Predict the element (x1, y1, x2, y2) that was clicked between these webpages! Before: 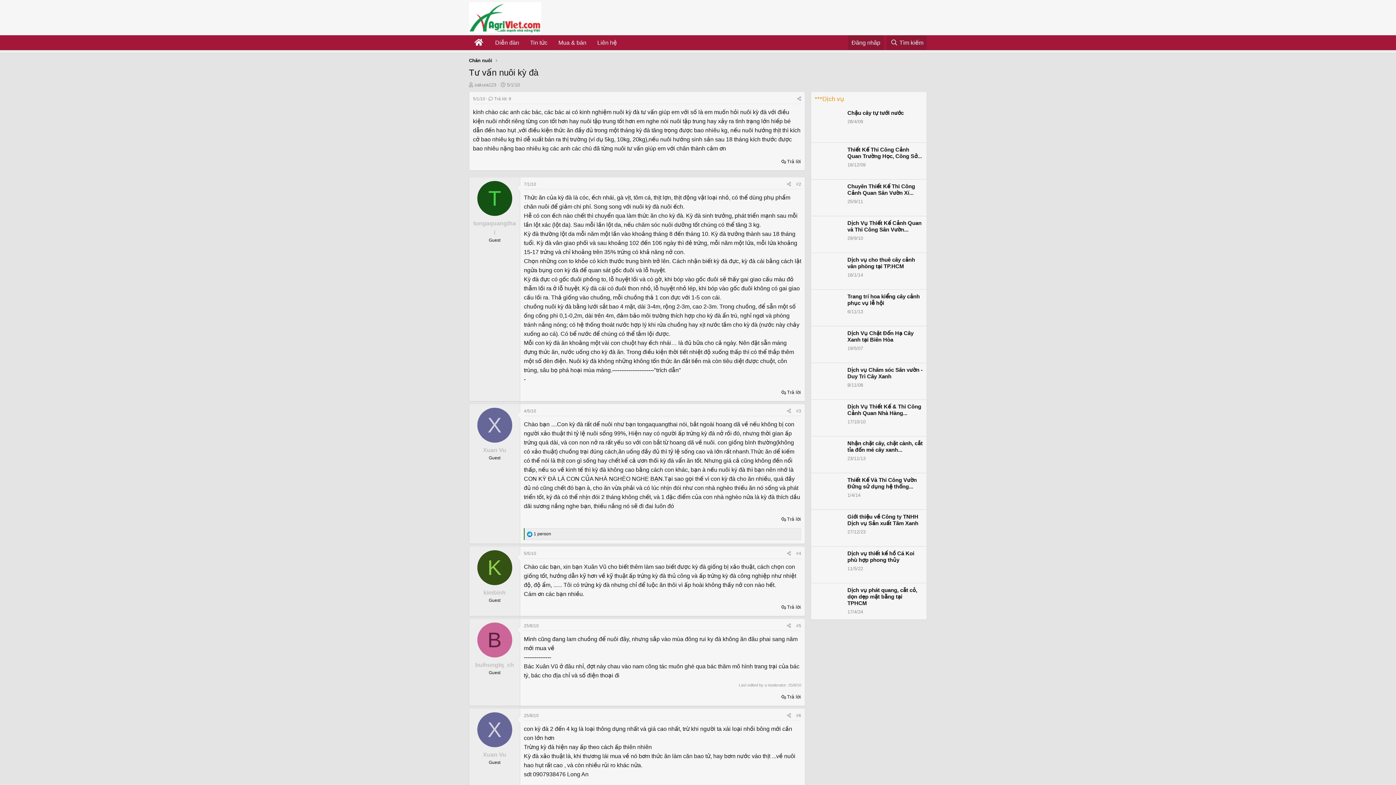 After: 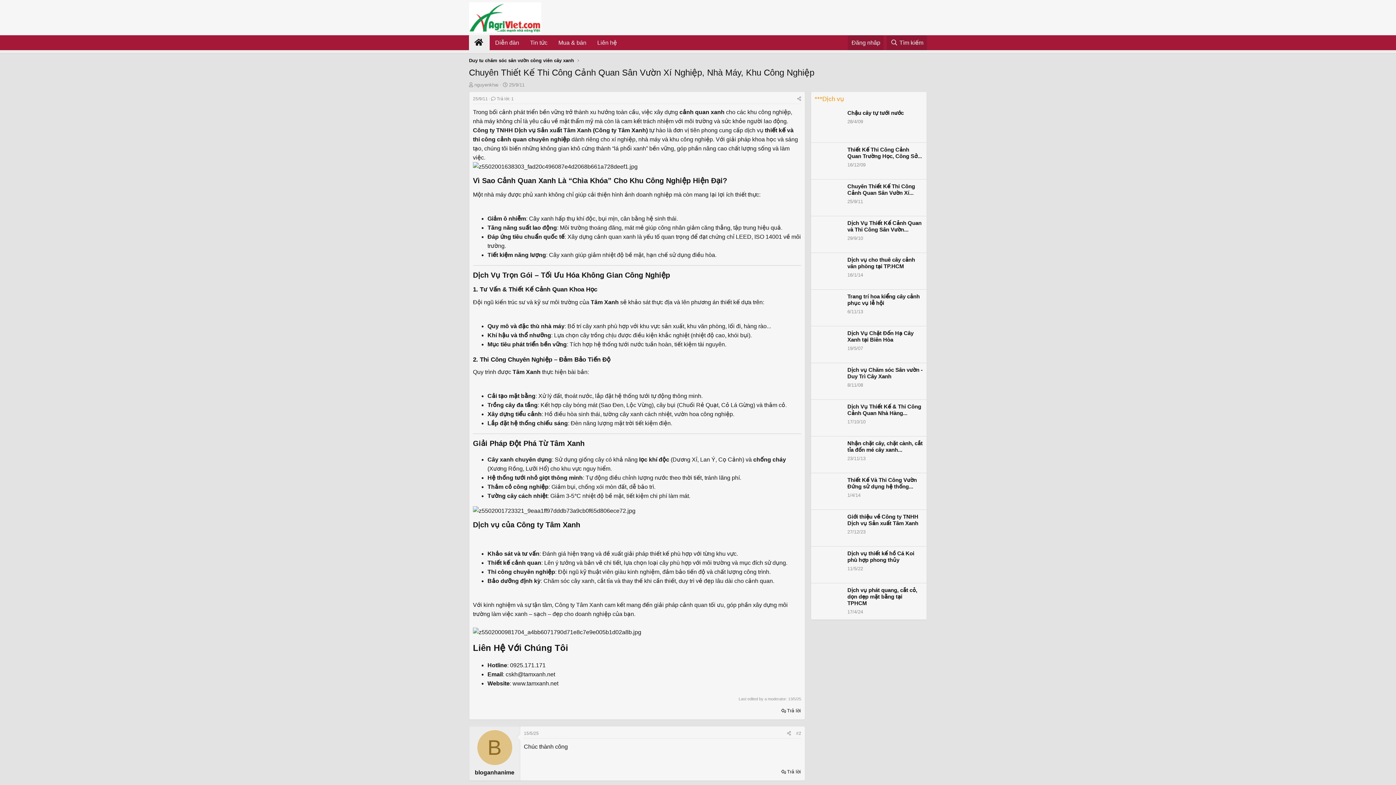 Action: bbox: (814, 183, 923, 212) label: Chuyên Thiết Kế Thi Công Cảnh Quan Sân Vườn Xí...
25/9/11